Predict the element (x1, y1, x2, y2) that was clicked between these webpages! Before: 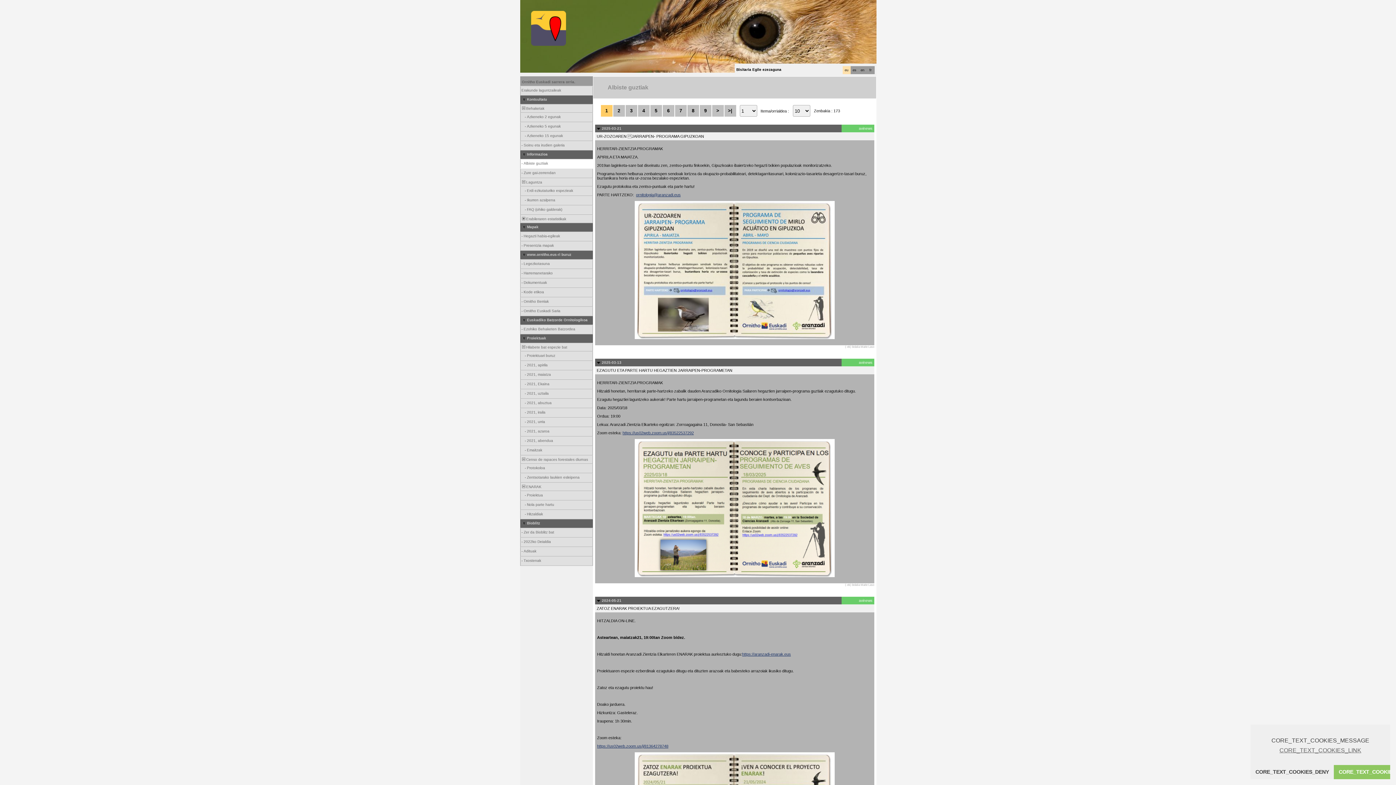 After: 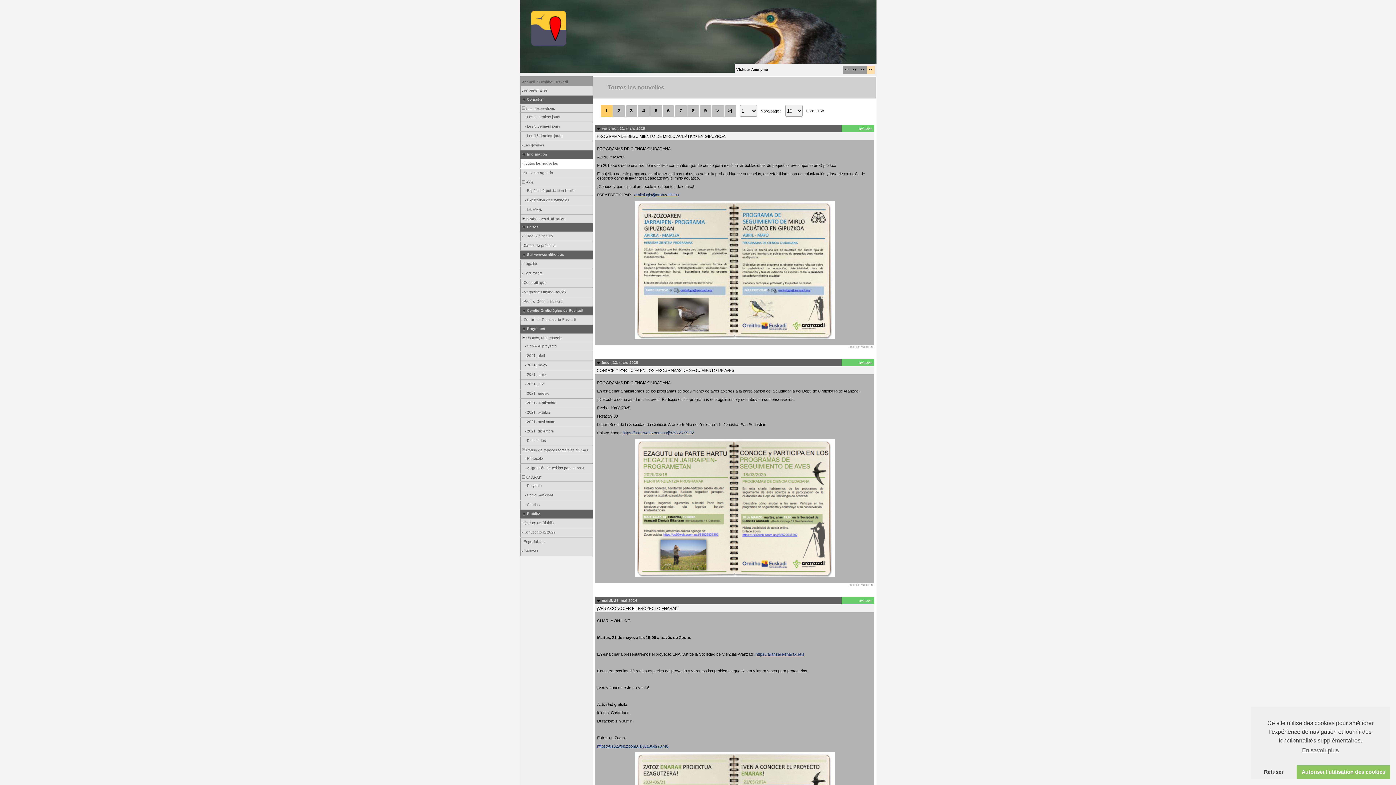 Action: bbox: (869, 68, 871, 72) label: fr